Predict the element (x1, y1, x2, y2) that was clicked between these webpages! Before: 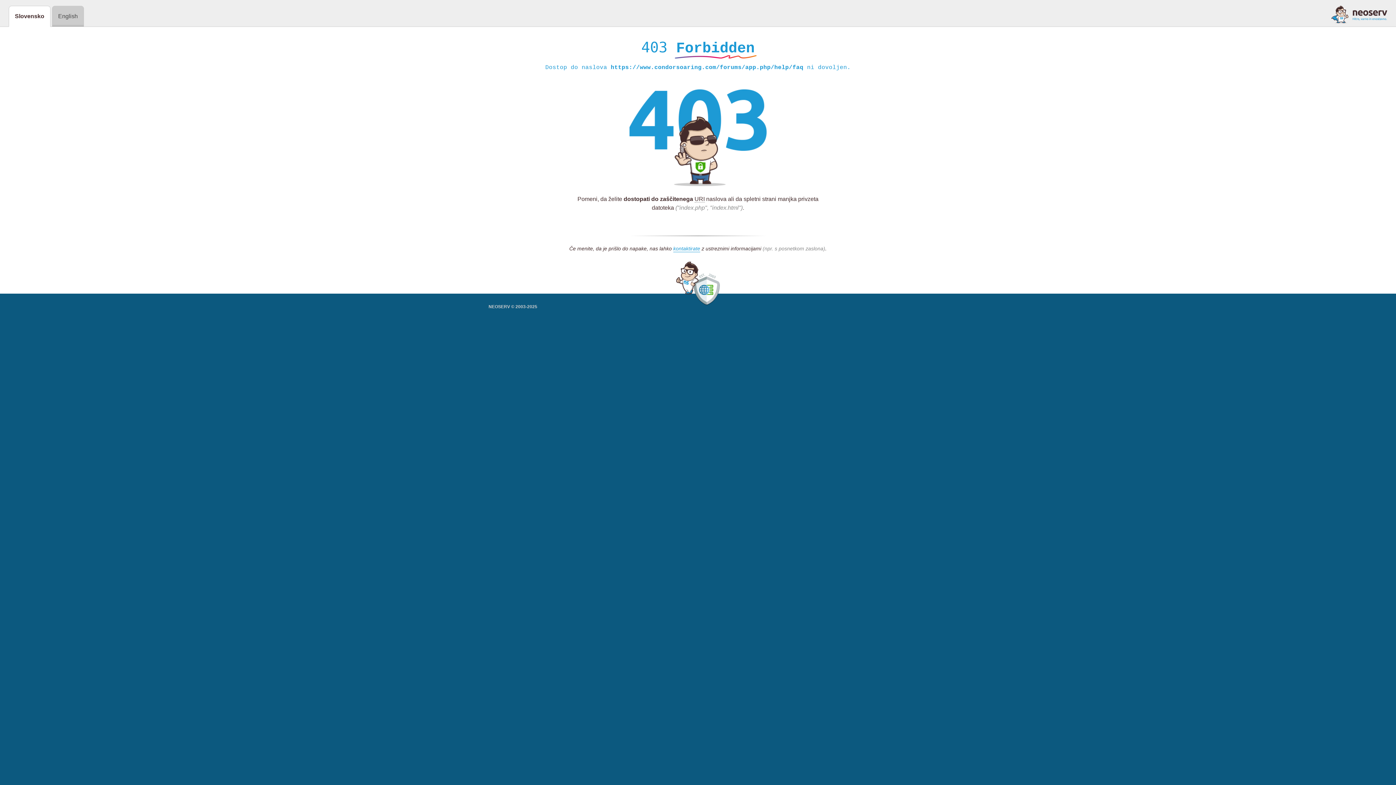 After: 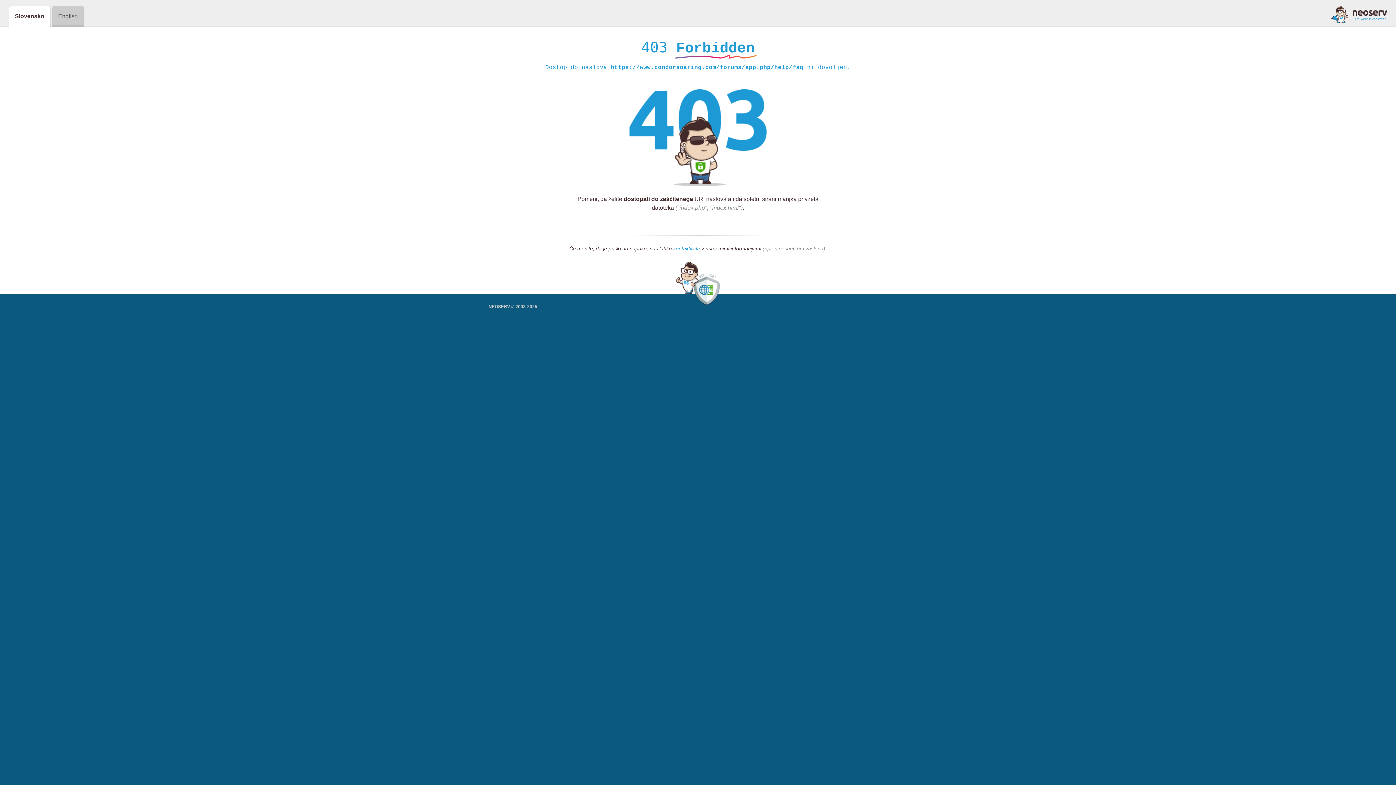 Action: bbox: (1331, 5, 1387, 23)